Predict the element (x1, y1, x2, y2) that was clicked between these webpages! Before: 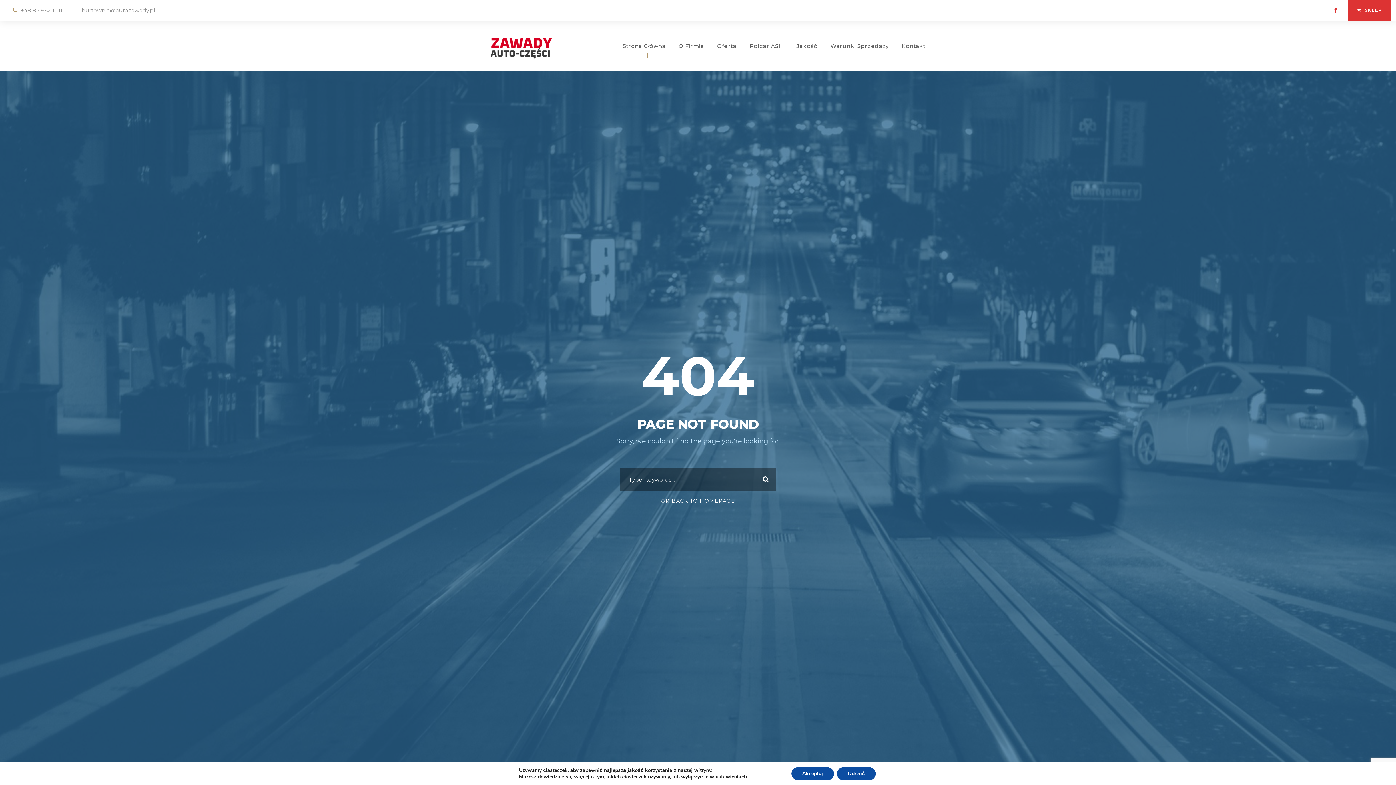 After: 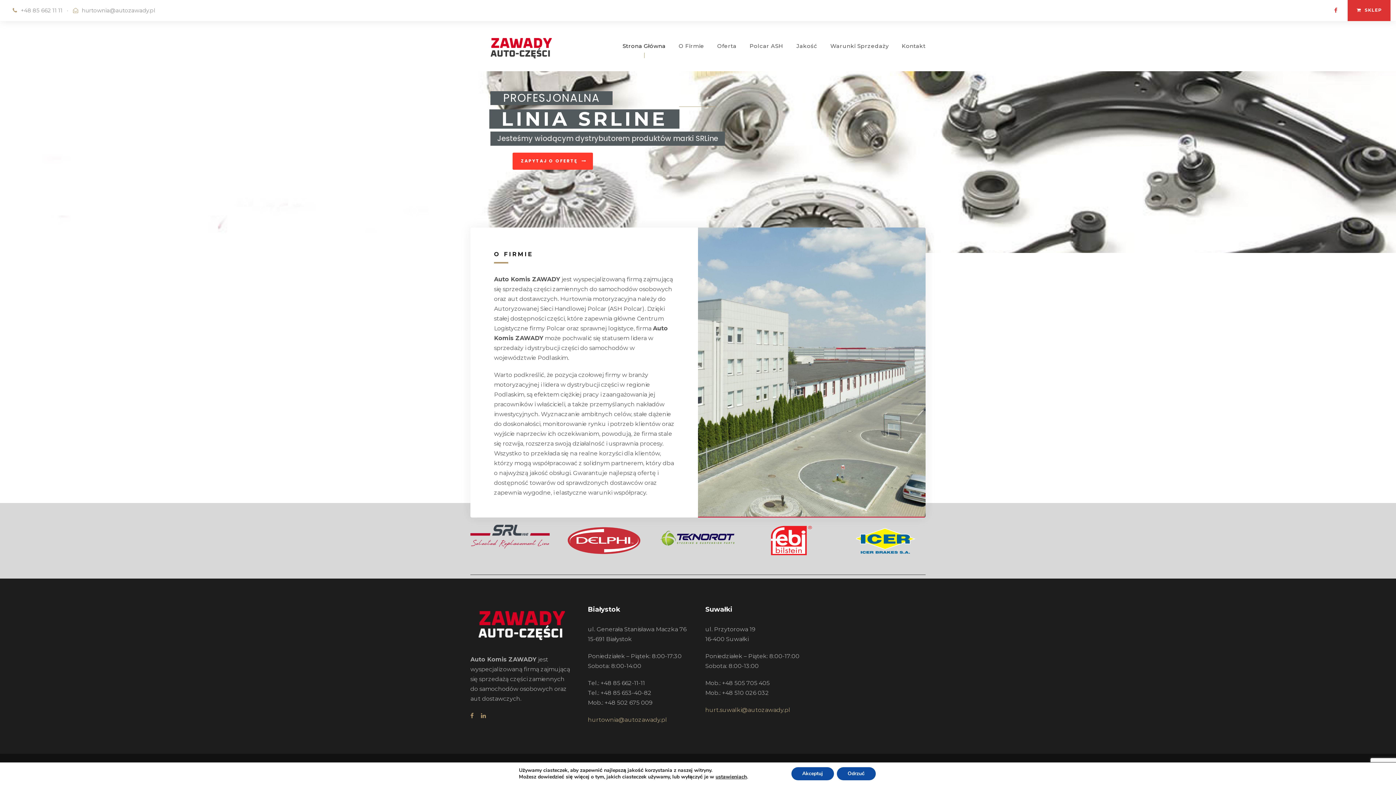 Action: bbox: (485, 44, 557, 51)